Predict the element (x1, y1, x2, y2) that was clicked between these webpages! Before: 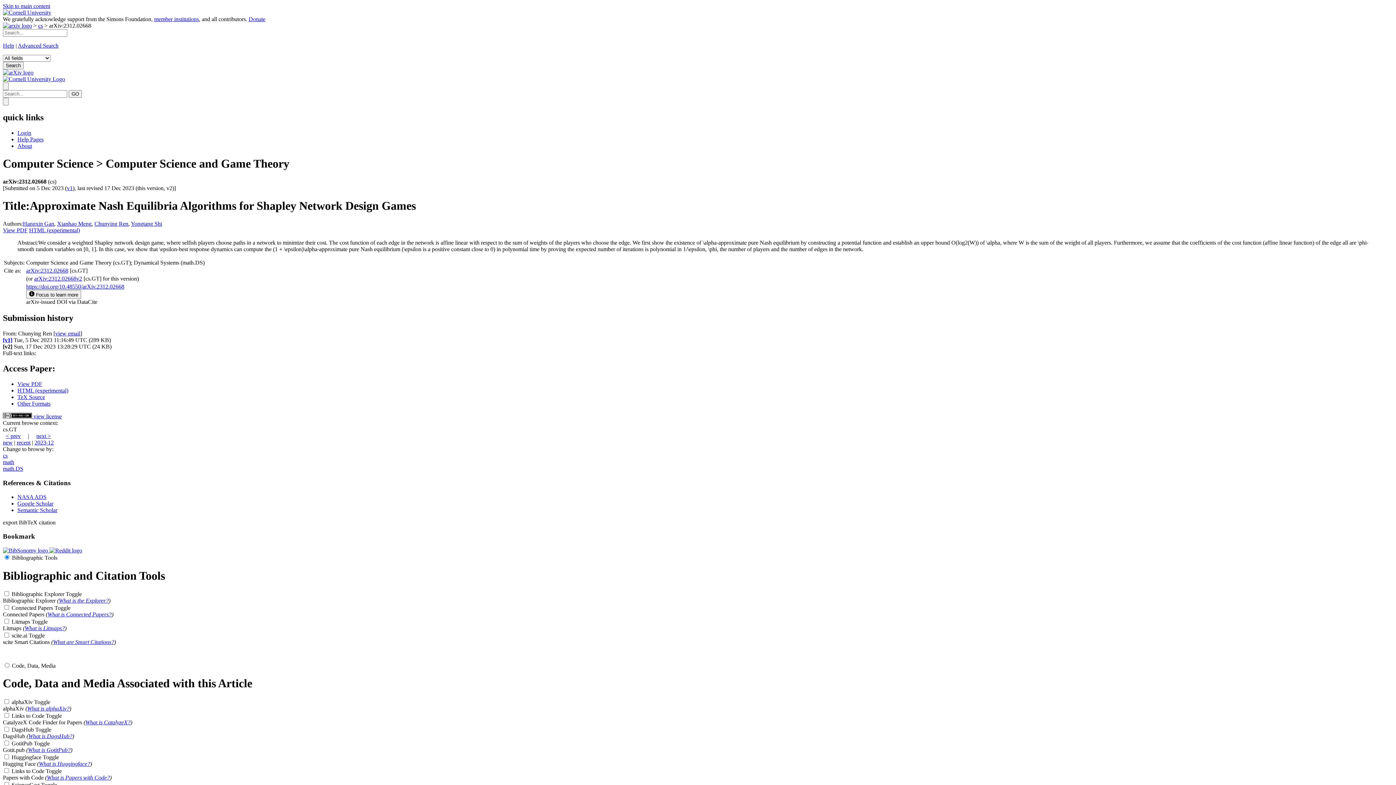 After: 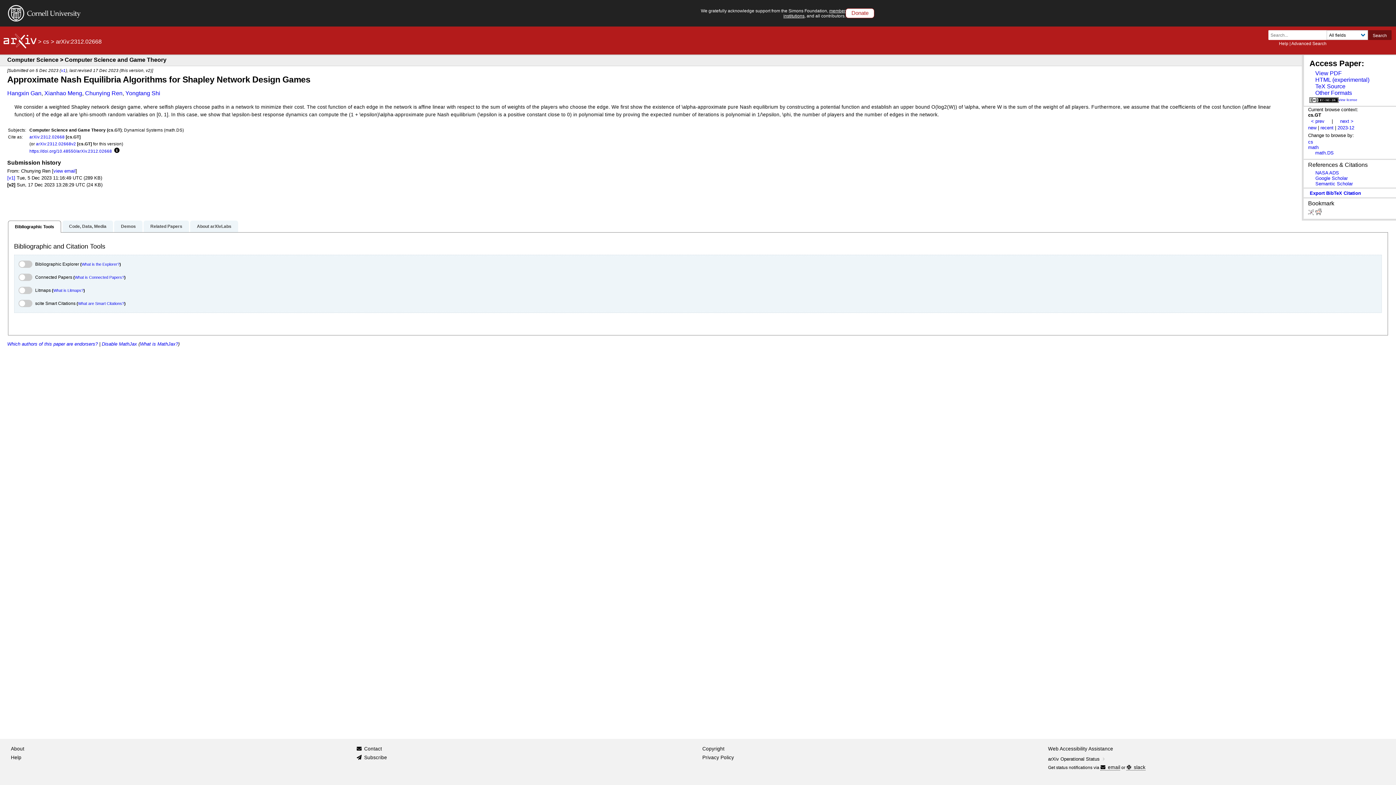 Action: label: https://doi.org/10.48550/arXiv.2312.02668 bbox: (26, 283, 124, 289)